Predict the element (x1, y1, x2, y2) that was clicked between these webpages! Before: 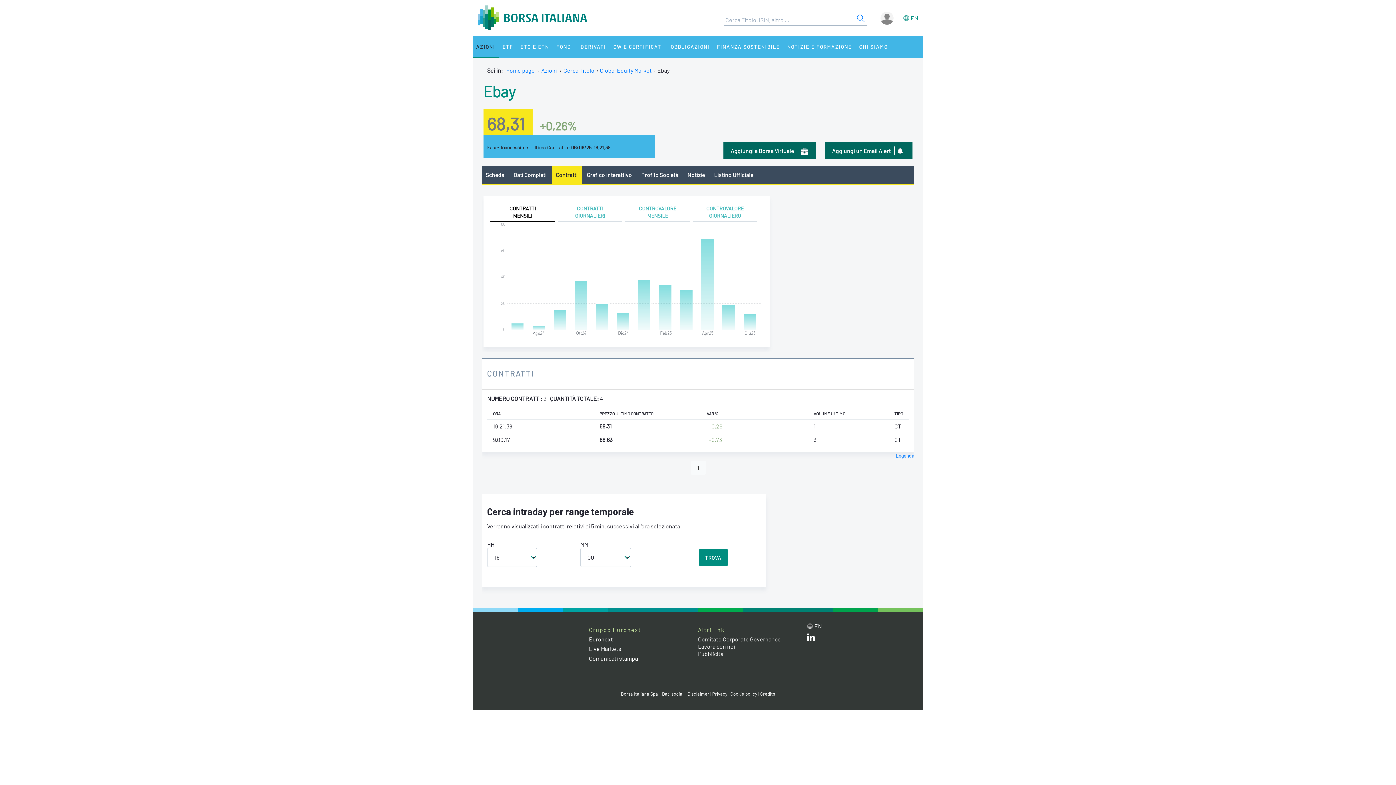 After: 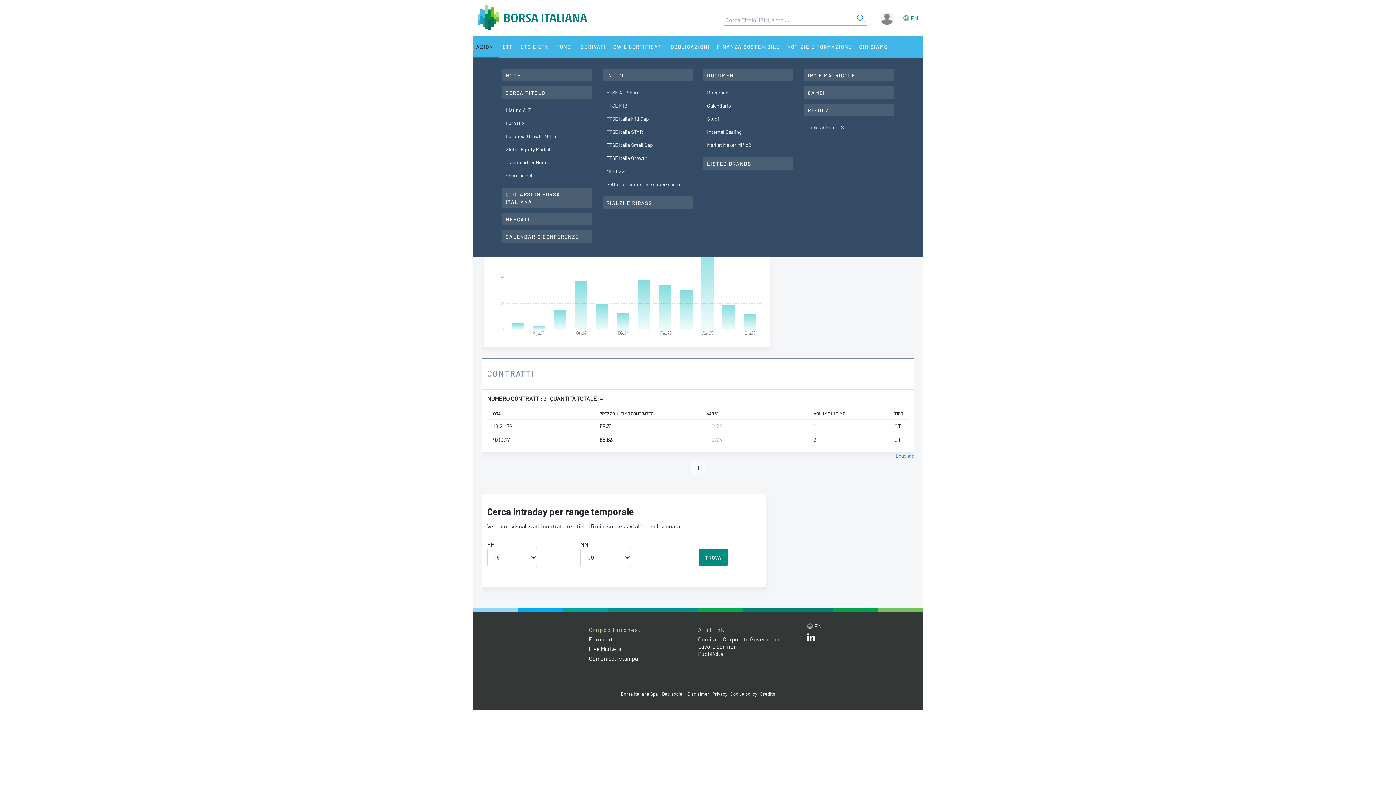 Action: bbox: (472, 36, 499, 57) label: AZIONI